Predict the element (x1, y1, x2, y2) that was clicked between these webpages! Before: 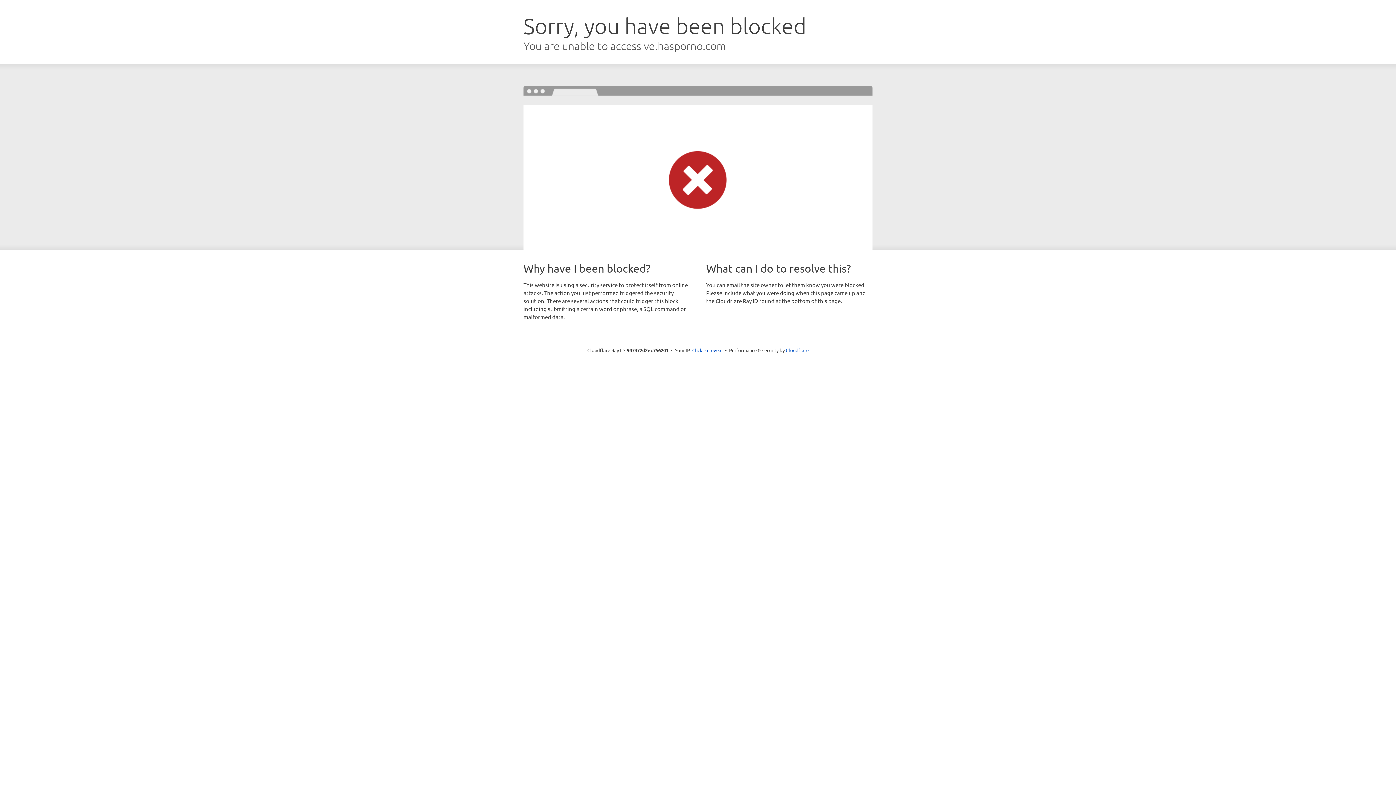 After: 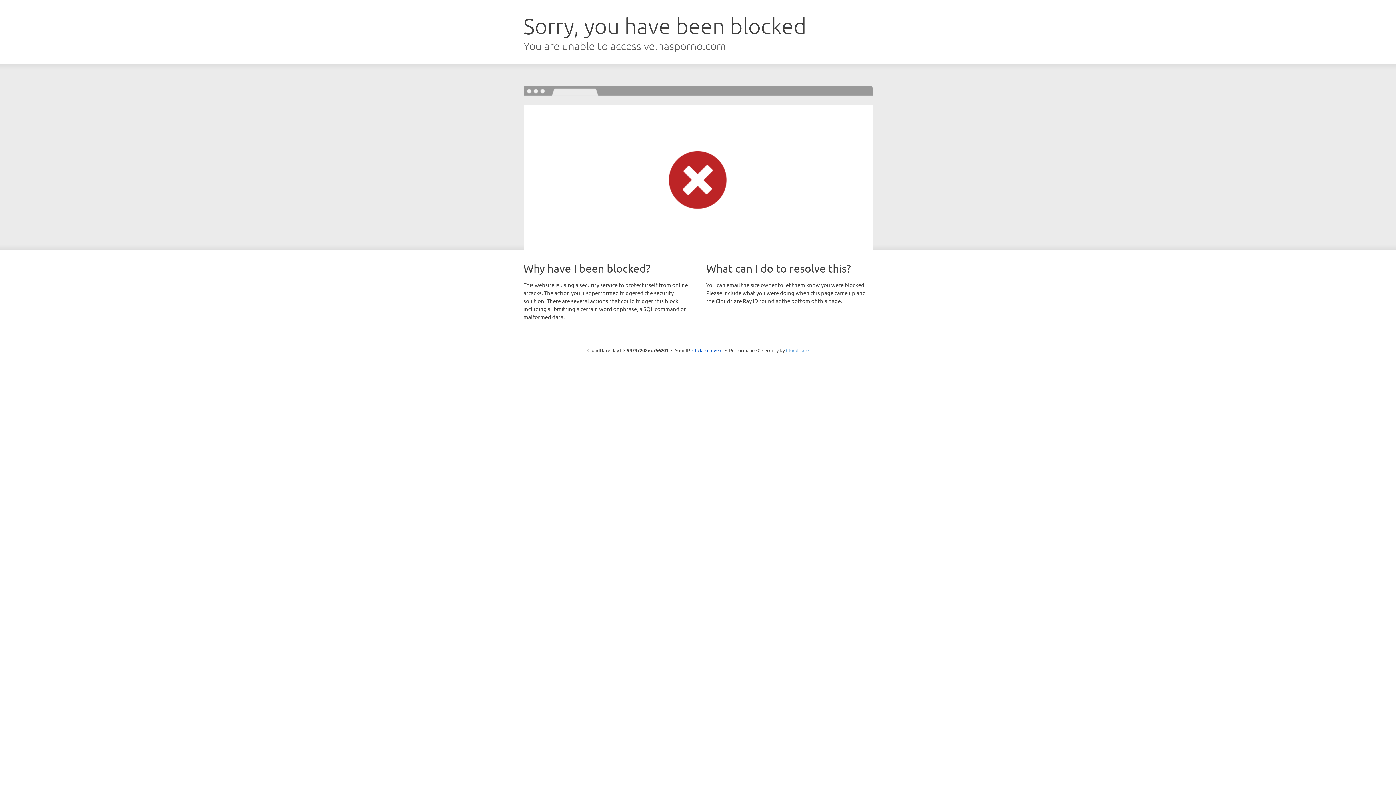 Action: bbox: (786, 347, 808, 353) label: Cloudflare